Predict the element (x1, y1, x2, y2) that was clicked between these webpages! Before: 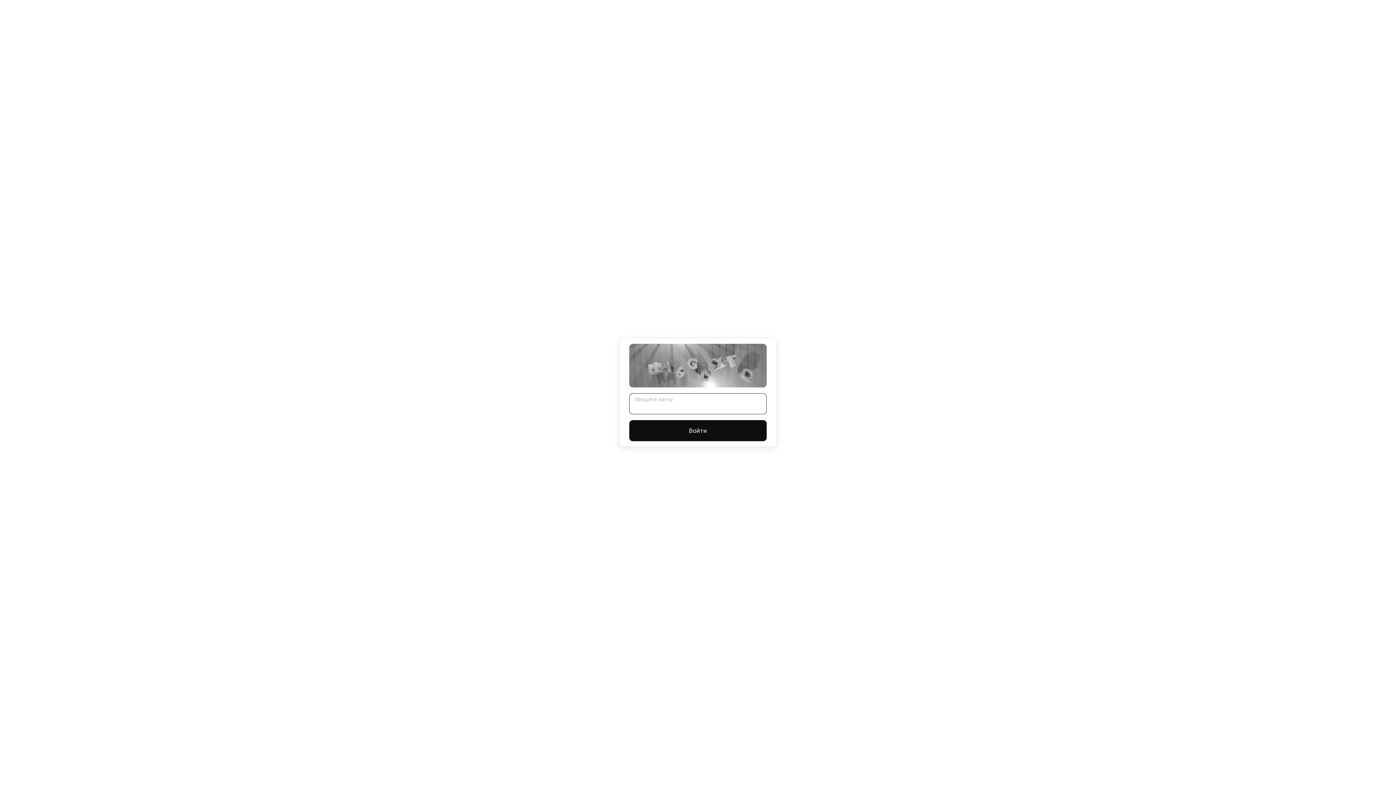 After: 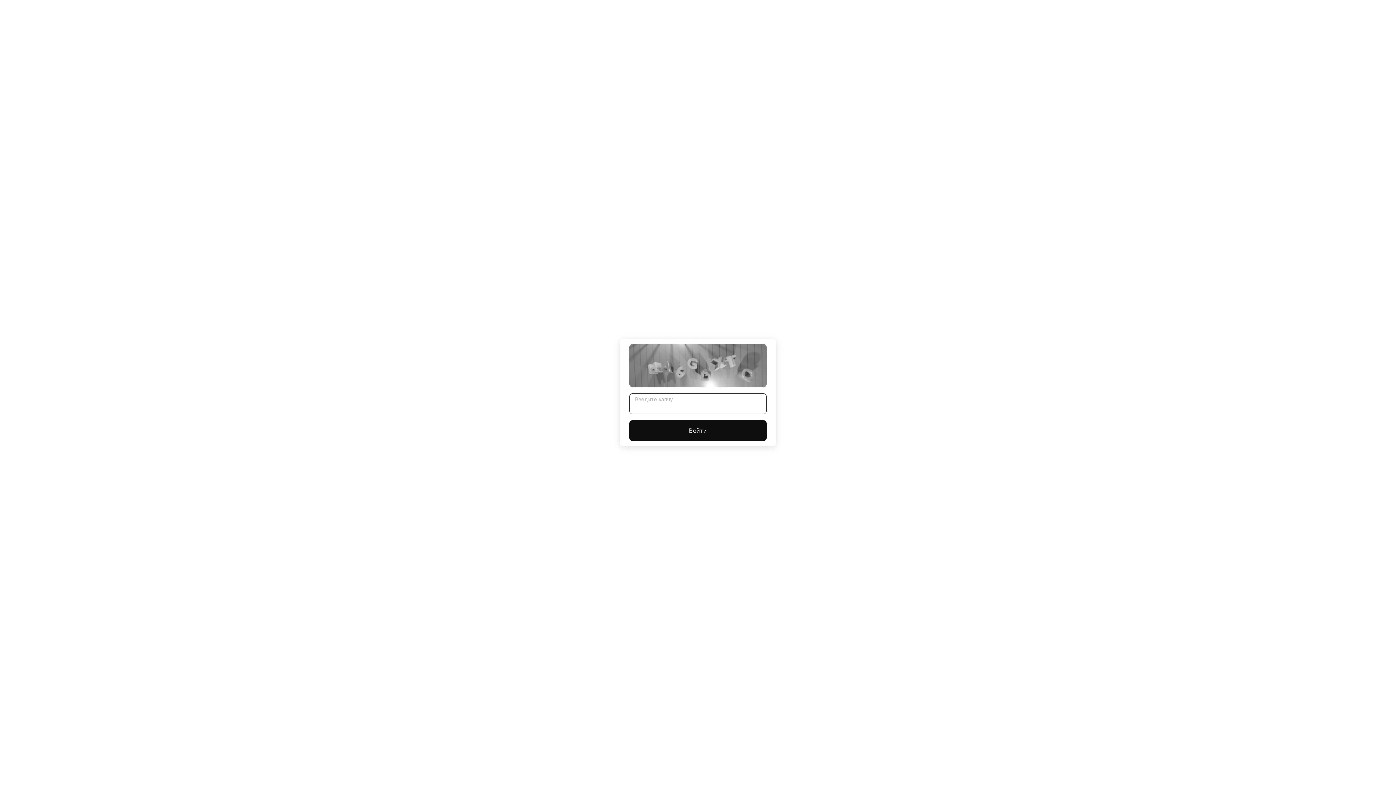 Action: bbox: (629, 420, 766, 441) label: Войти